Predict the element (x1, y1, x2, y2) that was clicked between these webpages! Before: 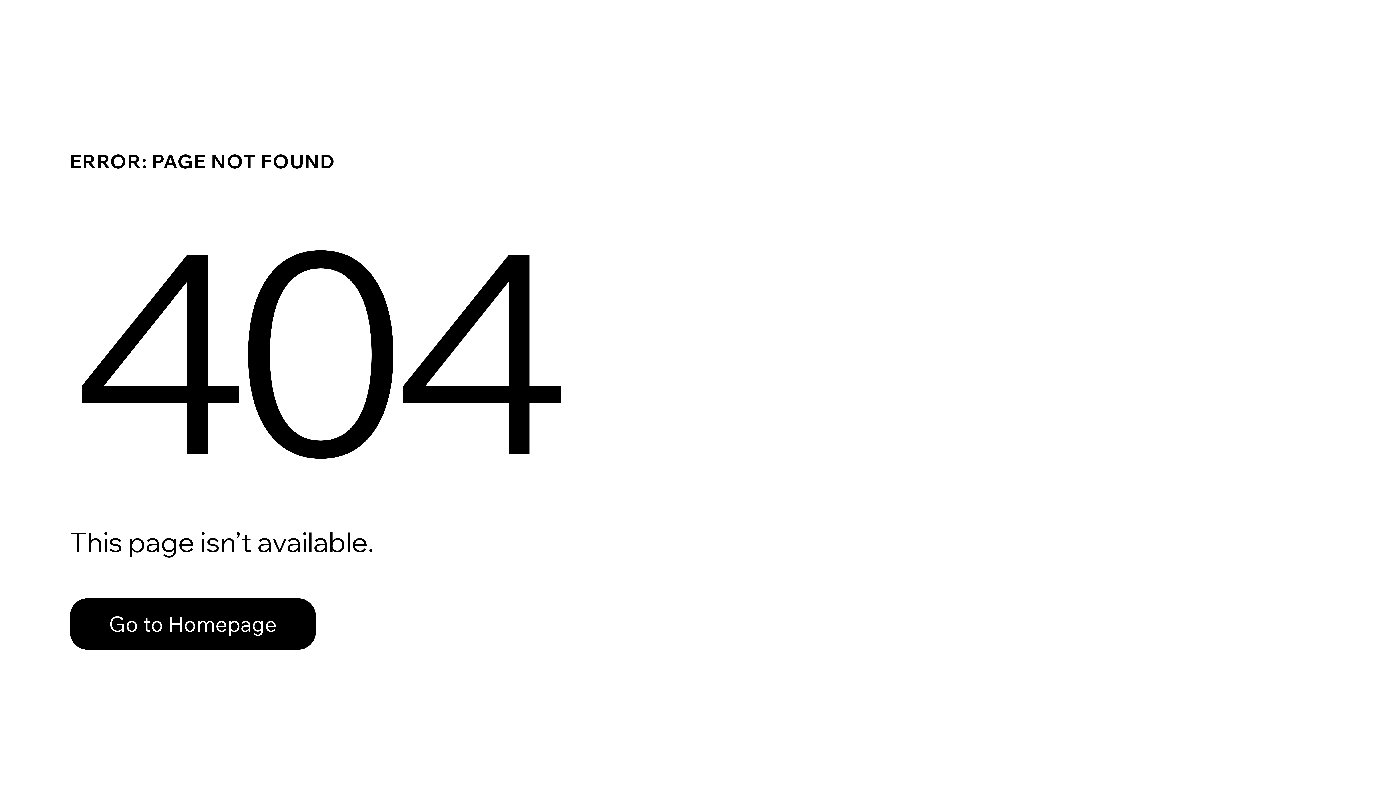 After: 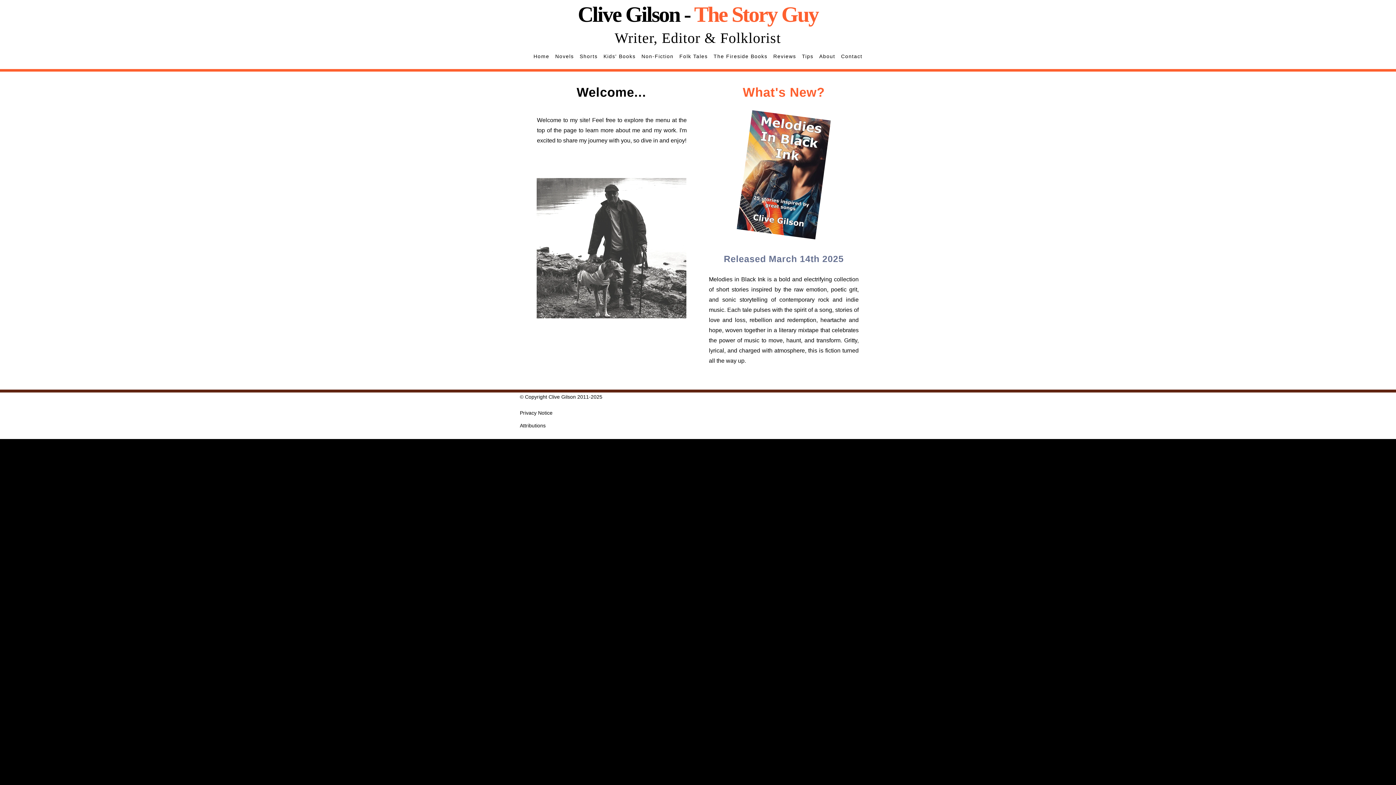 Action: bbox: (69, 598, 316, 650) label: Go to Homepage